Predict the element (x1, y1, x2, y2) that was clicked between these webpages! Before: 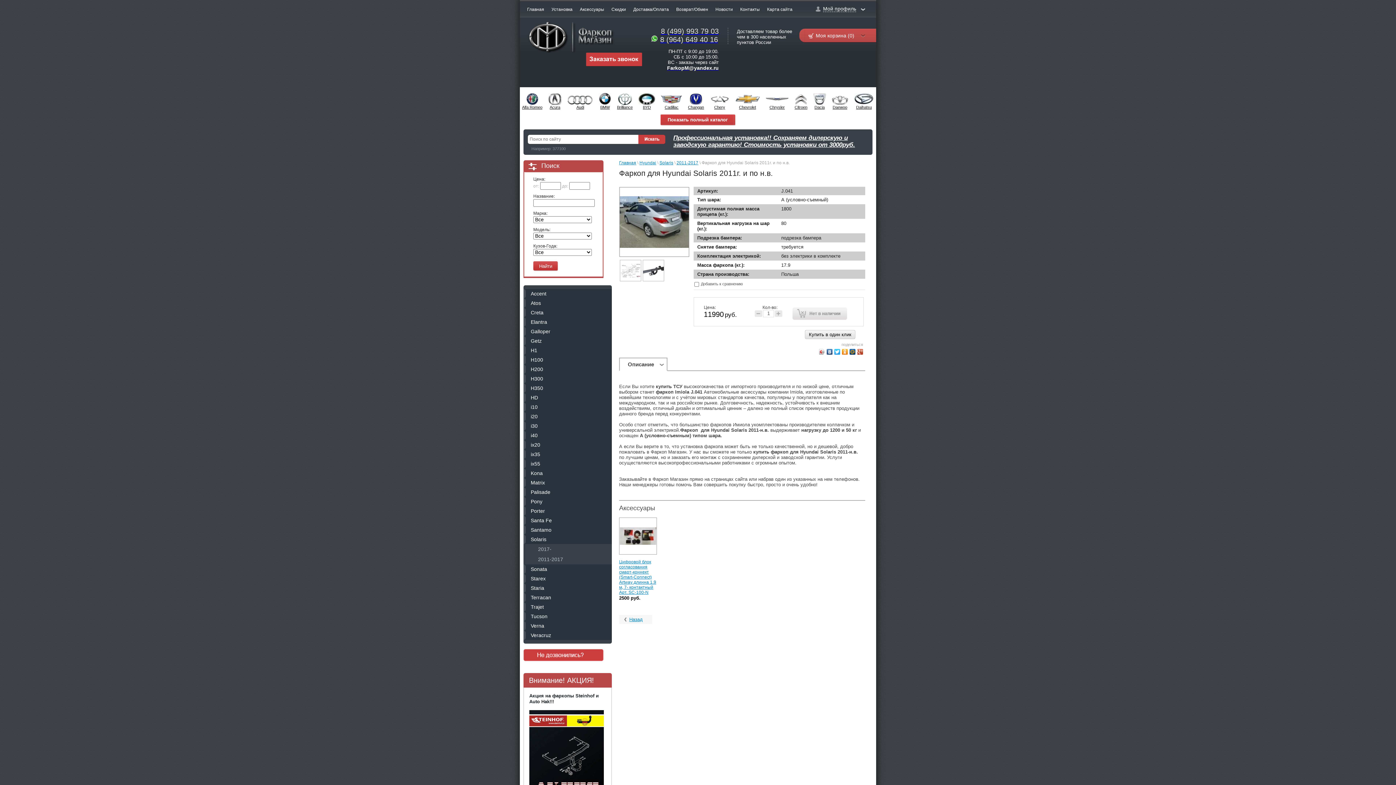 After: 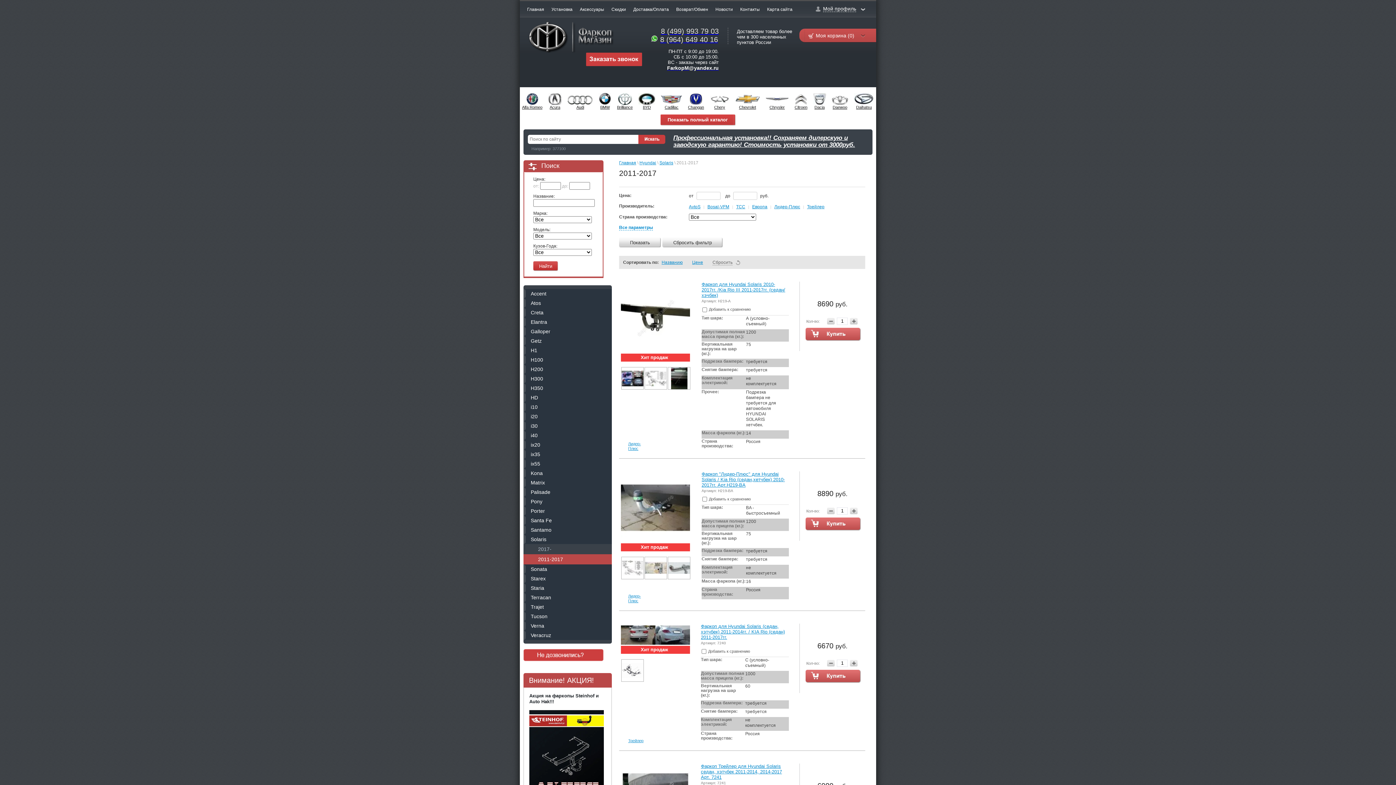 Action: bbox: (676, 160, 698, 165) label: 2011-2017